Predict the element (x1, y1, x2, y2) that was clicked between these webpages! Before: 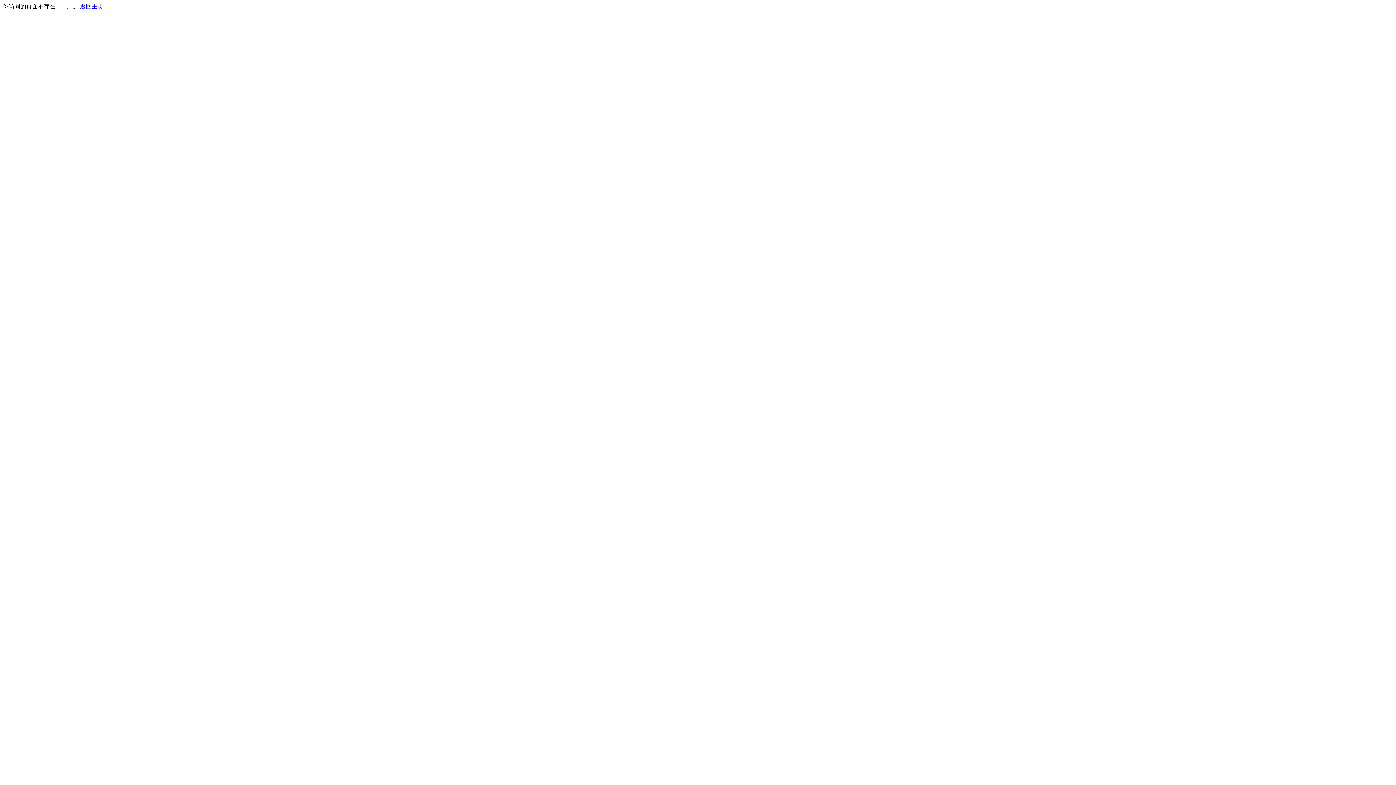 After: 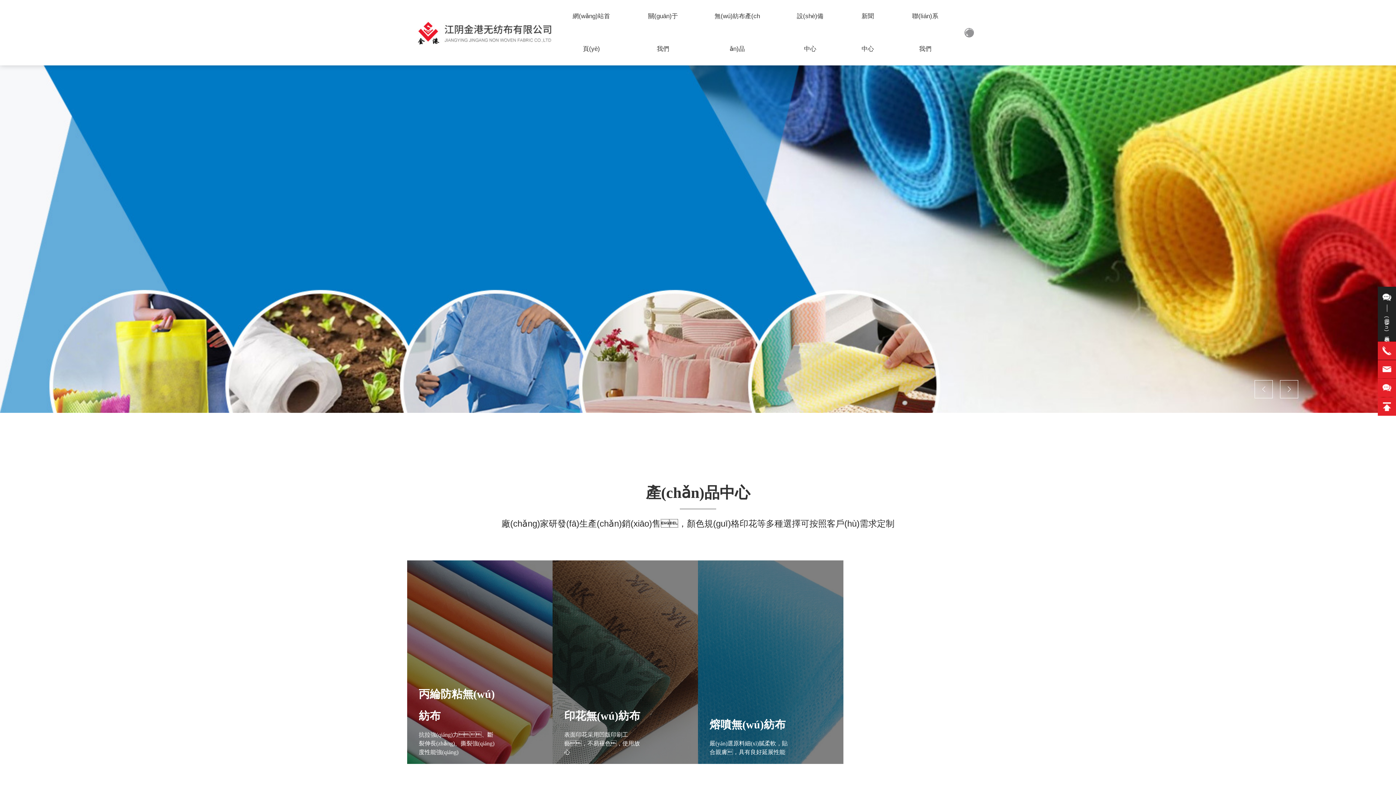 Action: bbox: (80, 3, 103, 9) label: 返回主页